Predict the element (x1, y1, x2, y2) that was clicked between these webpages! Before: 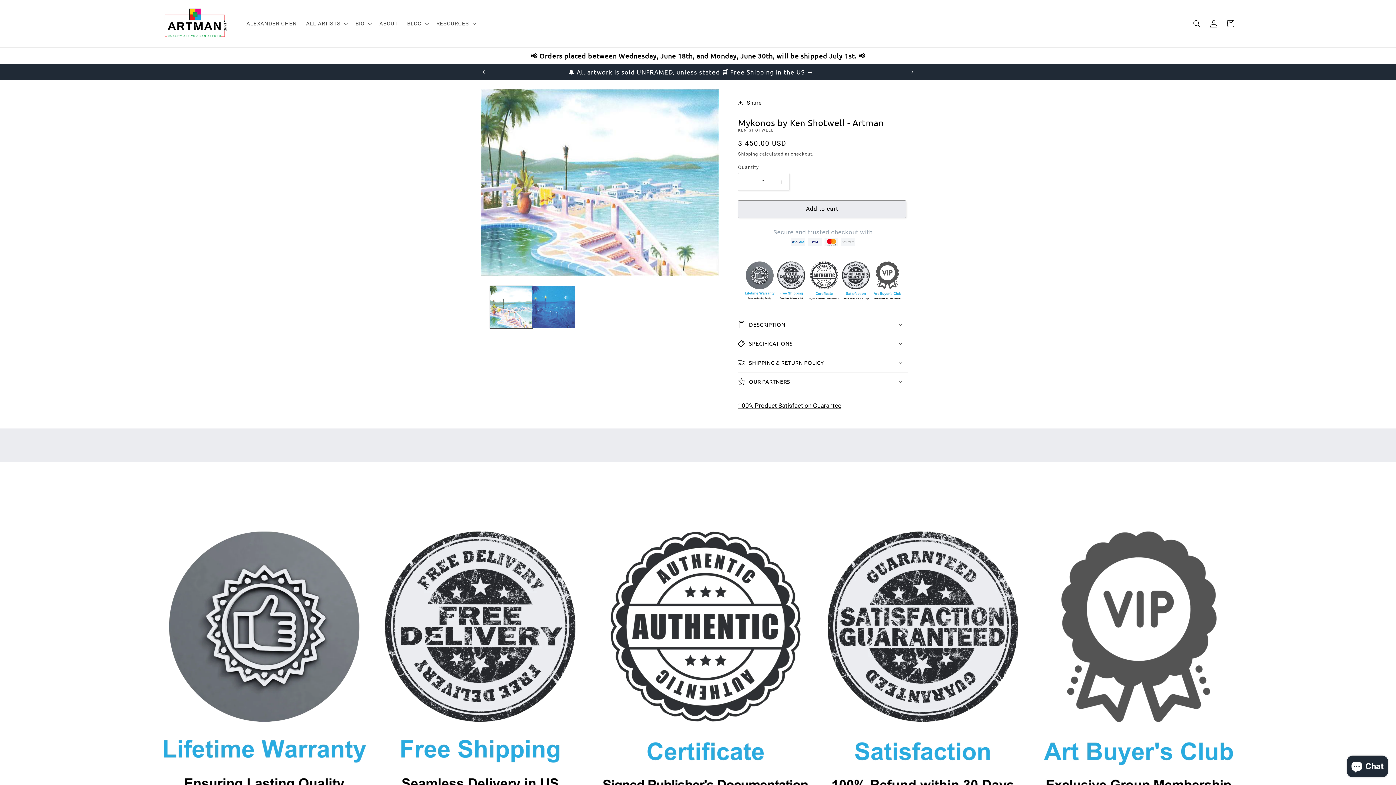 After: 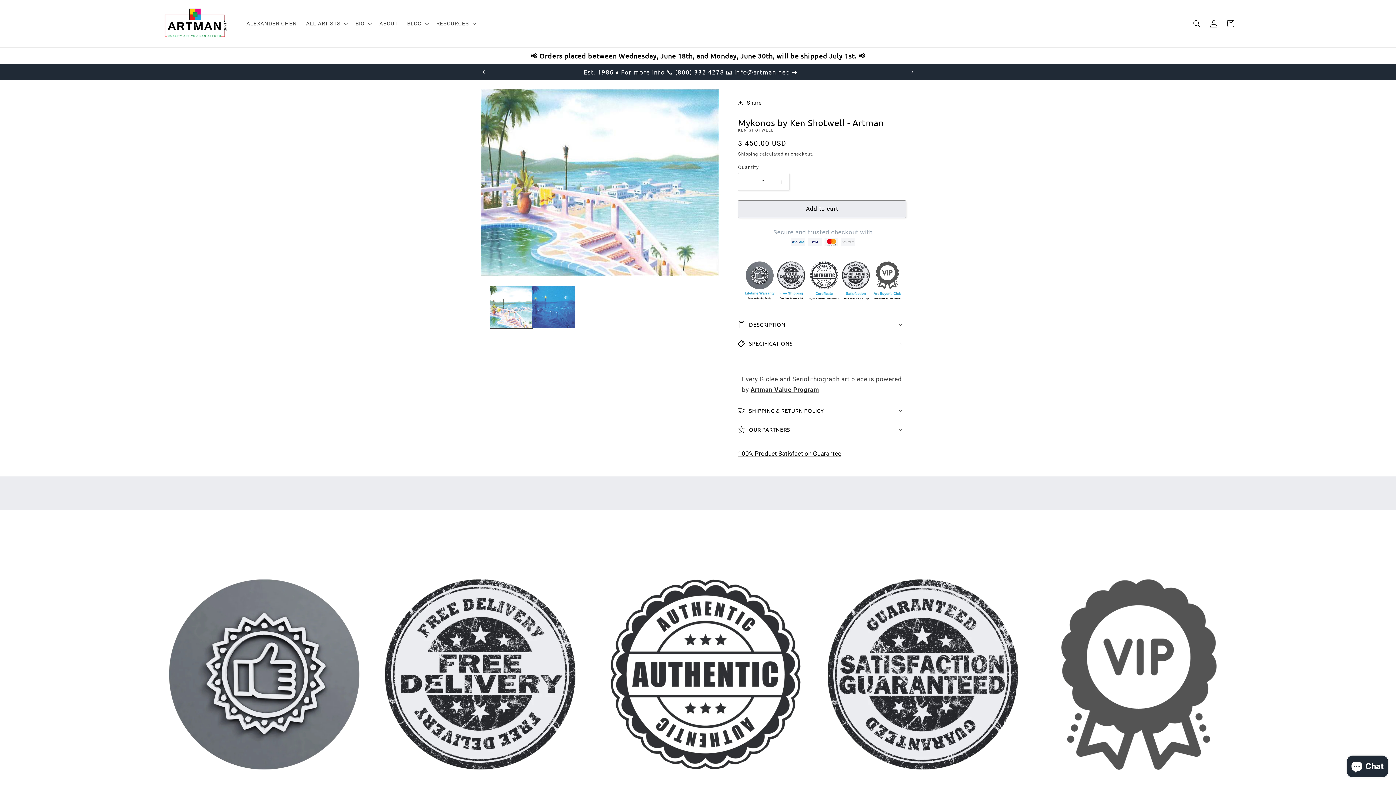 Action: label: SPECIFICATIONS bbox: (738, 305, 908, 324)